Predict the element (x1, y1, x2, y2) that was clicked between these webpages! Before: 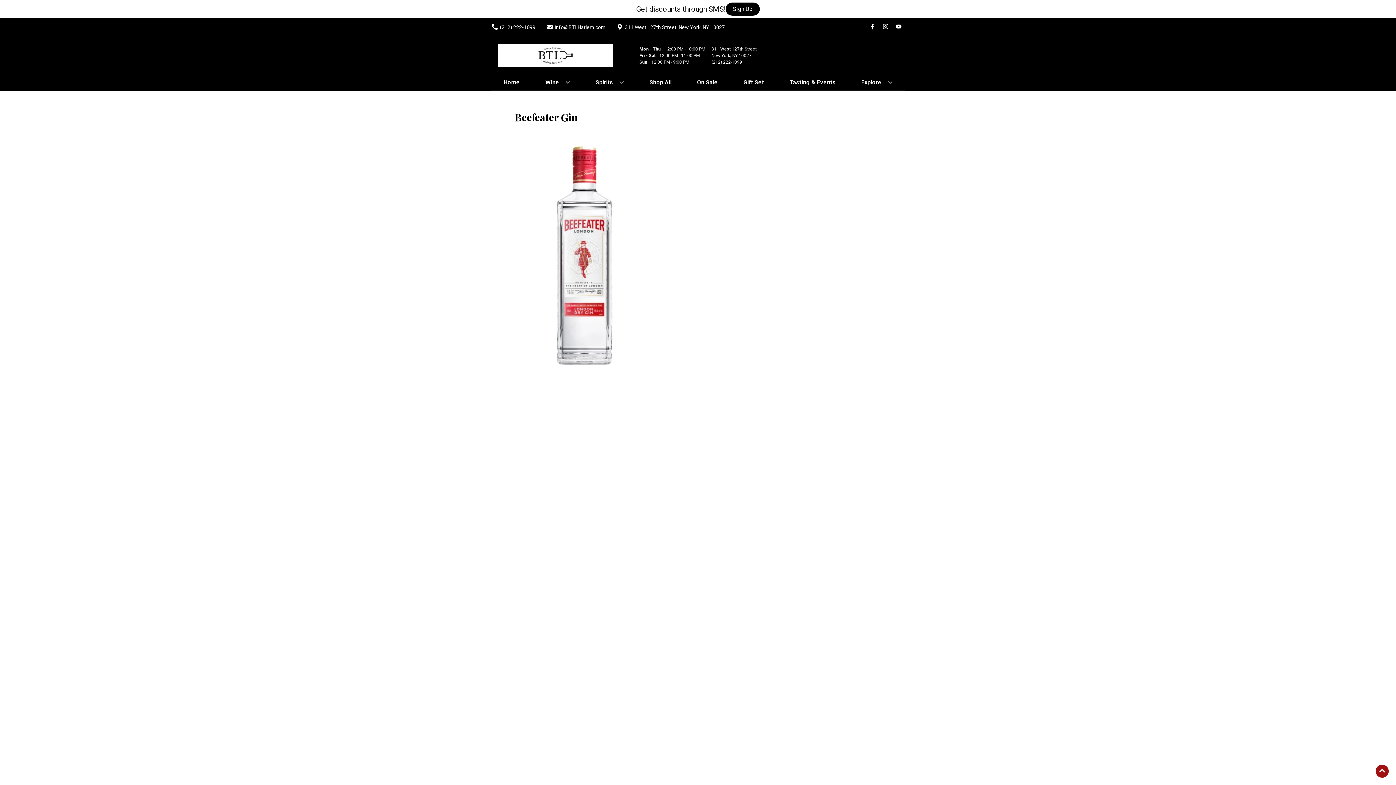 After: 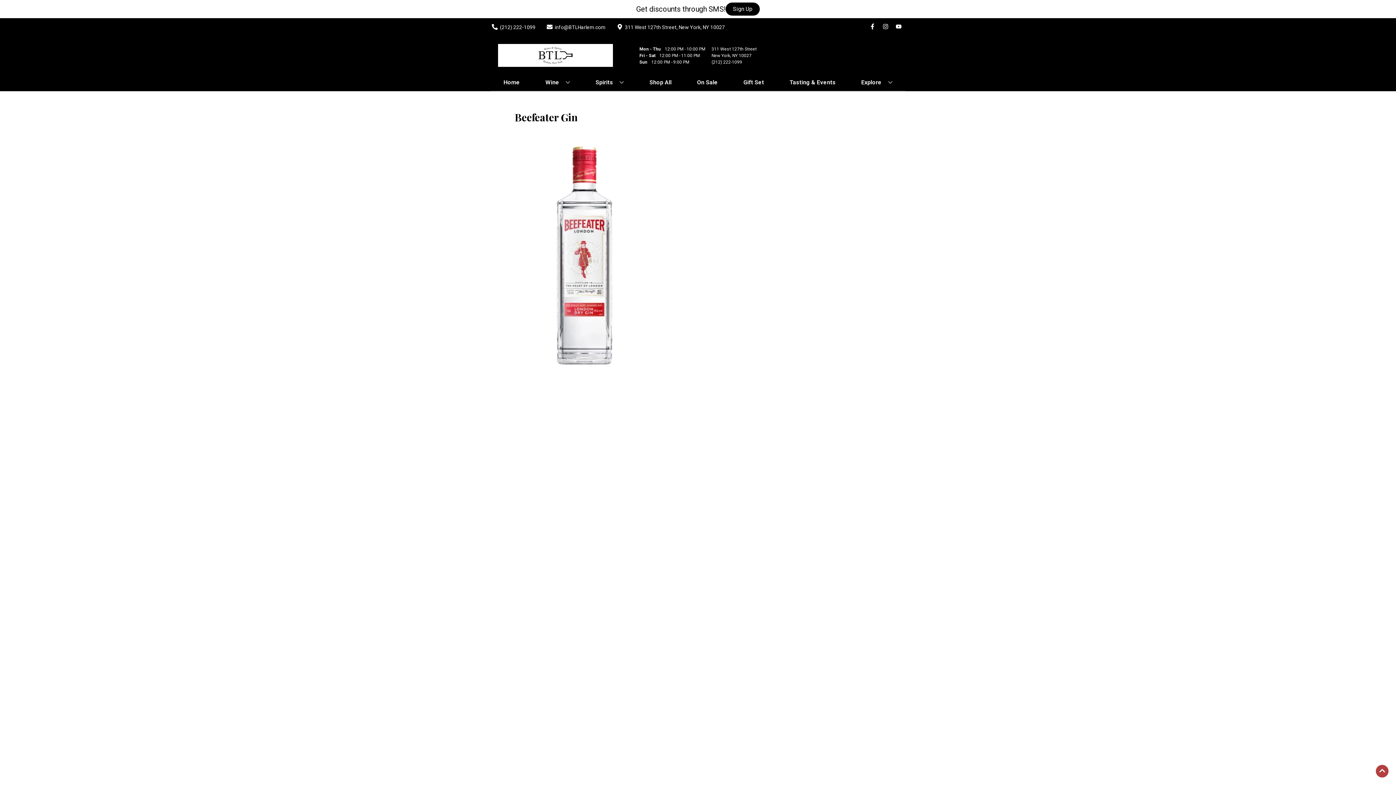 Action: bbox: (1376, 765, 1389, 778) label: Go to top